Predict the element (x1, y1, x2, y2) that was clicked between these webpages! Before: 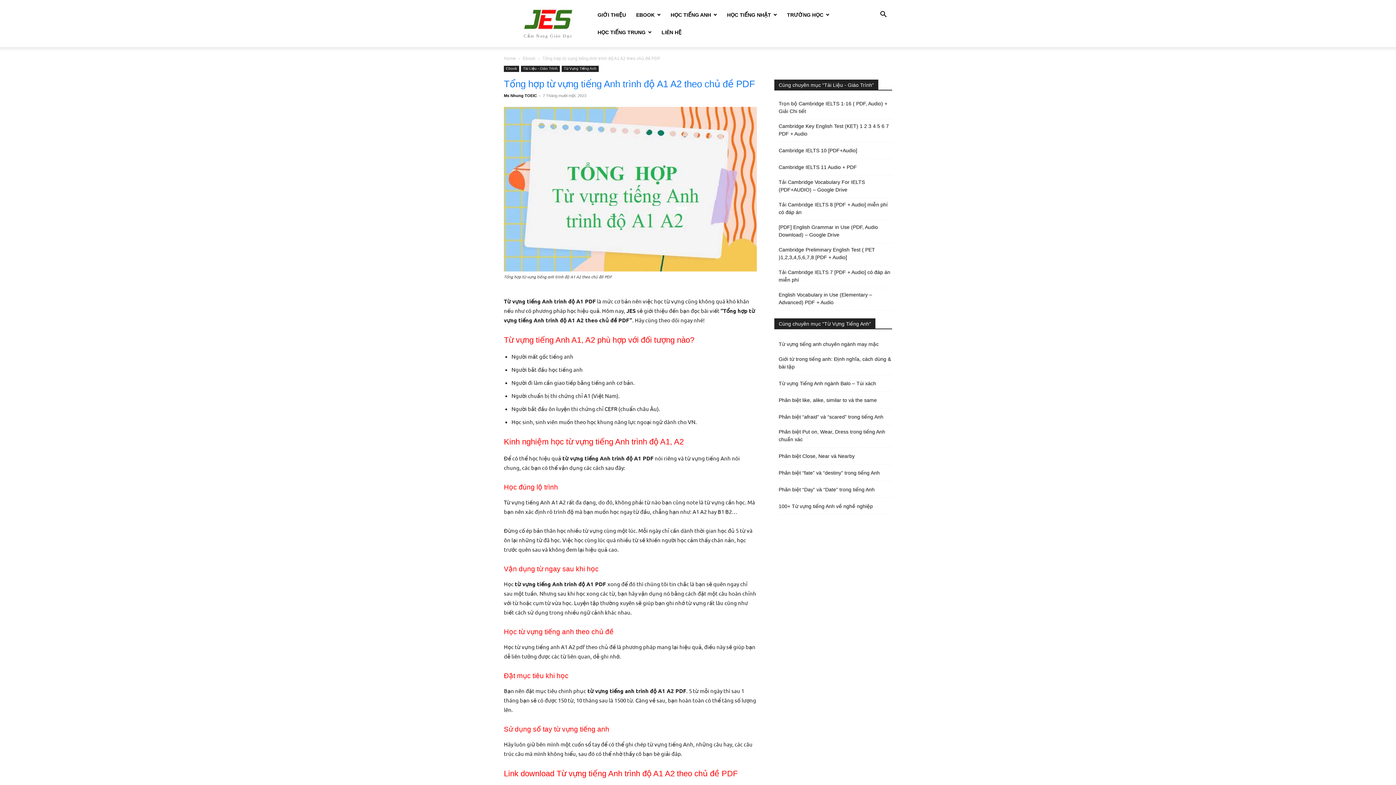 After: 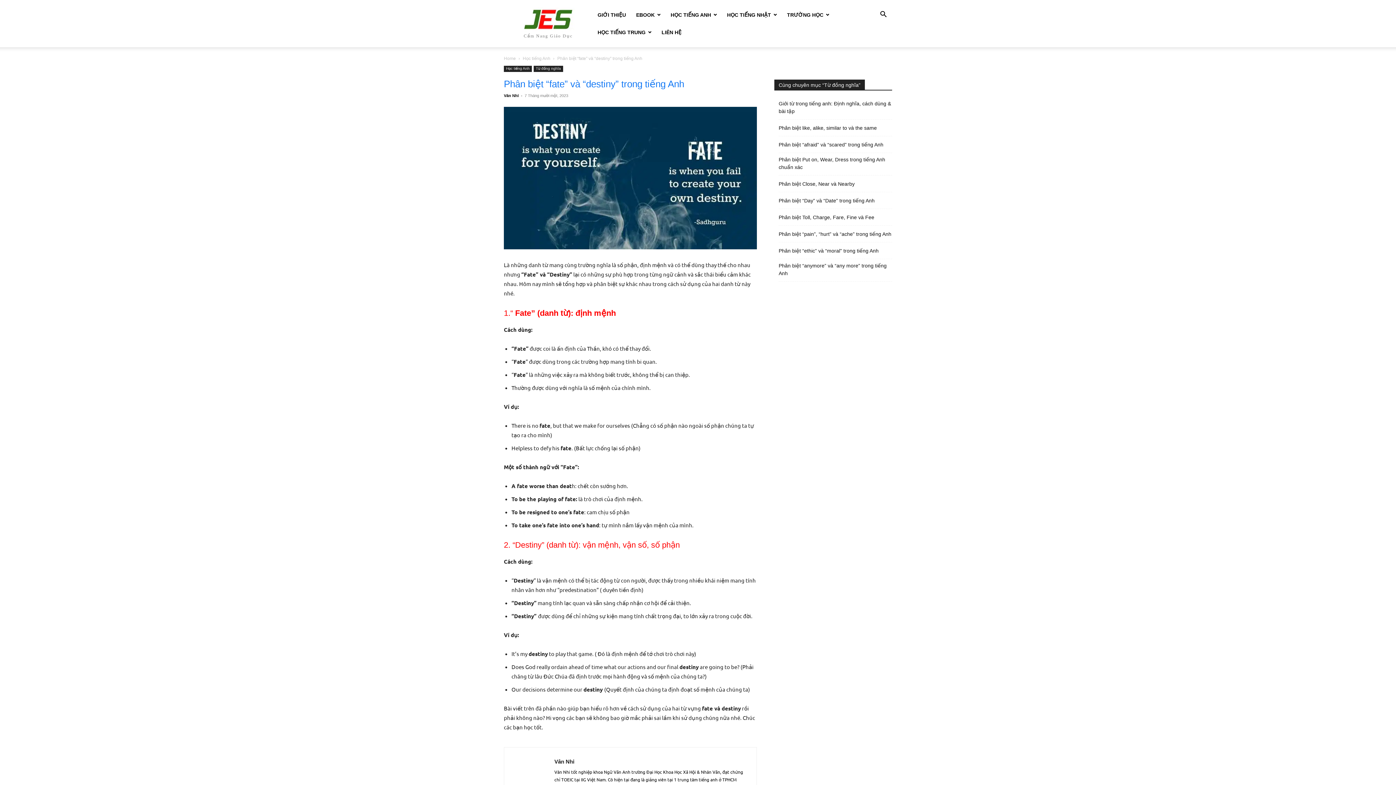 Action: bbox: (778, 469, 880, 477) label: Phân biệt “fate” và “destiny” trong tiếng Anh